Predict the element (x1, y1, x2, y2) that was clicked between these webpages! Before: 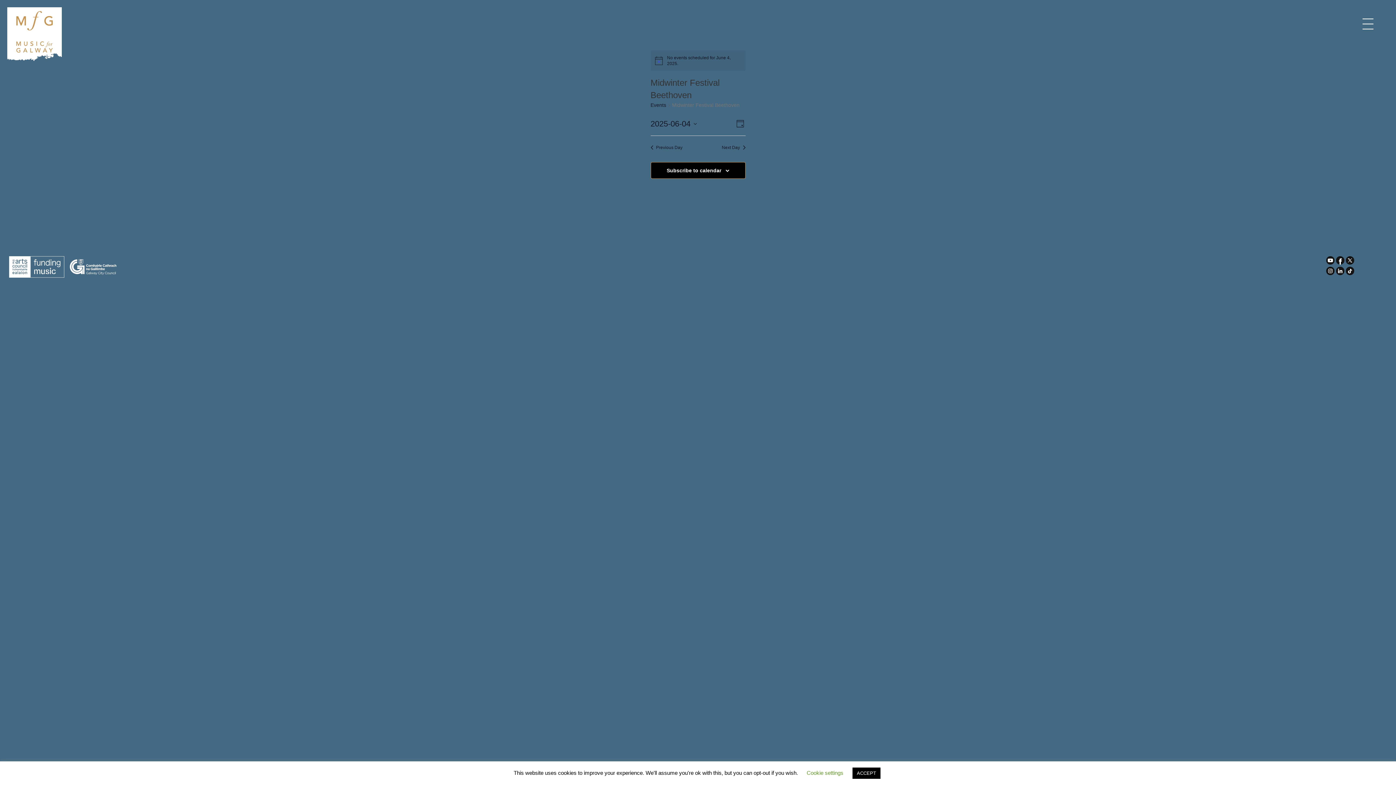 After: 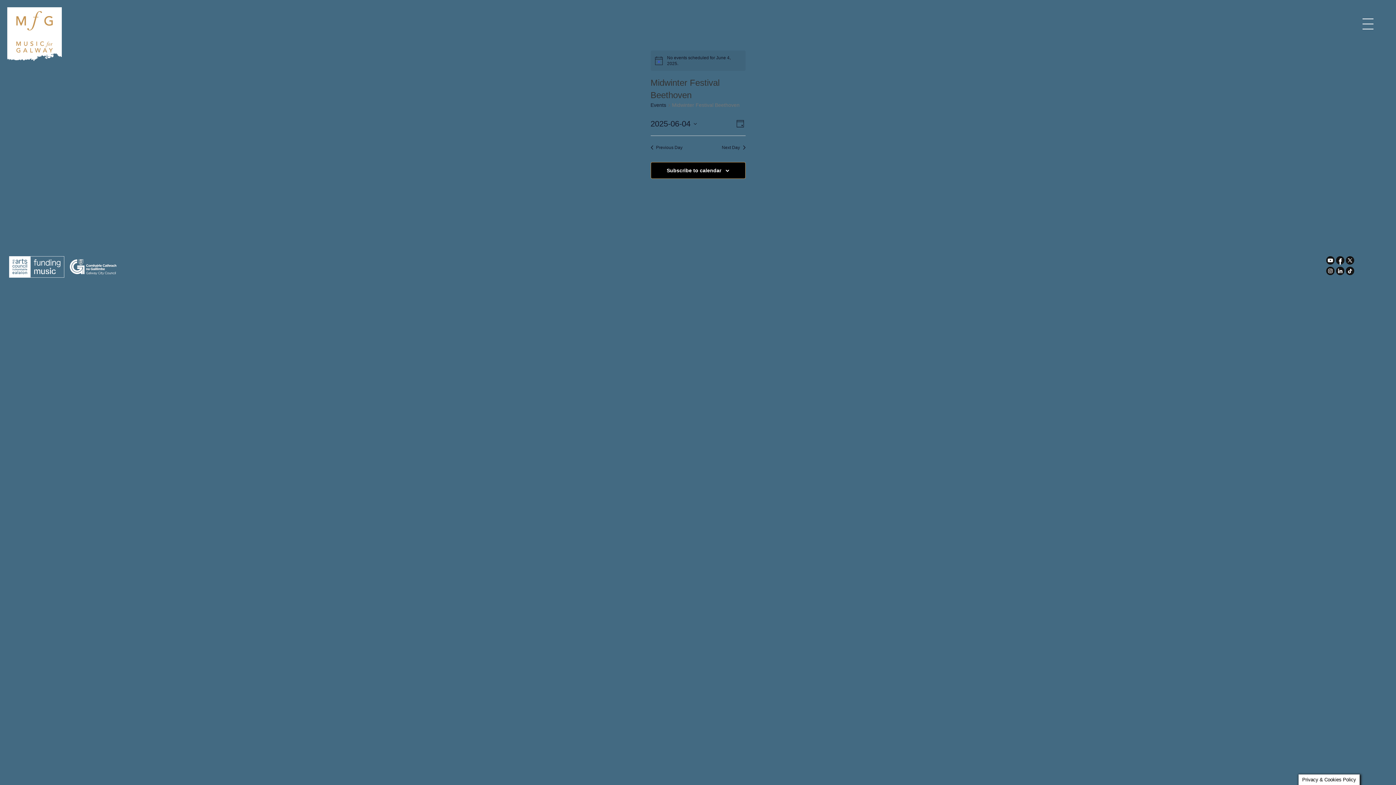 Action: bbox: (852, 768, 880, 779) label: ACCEPT